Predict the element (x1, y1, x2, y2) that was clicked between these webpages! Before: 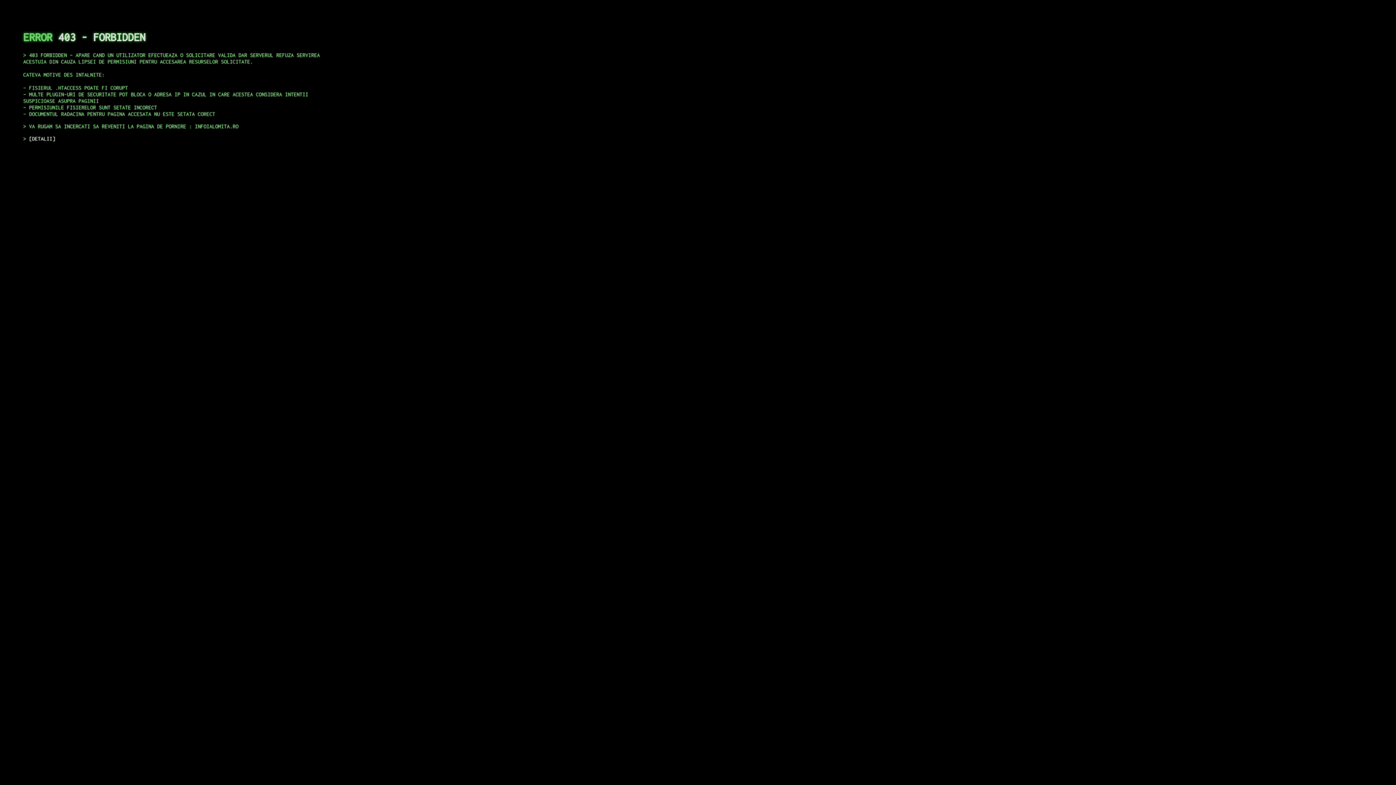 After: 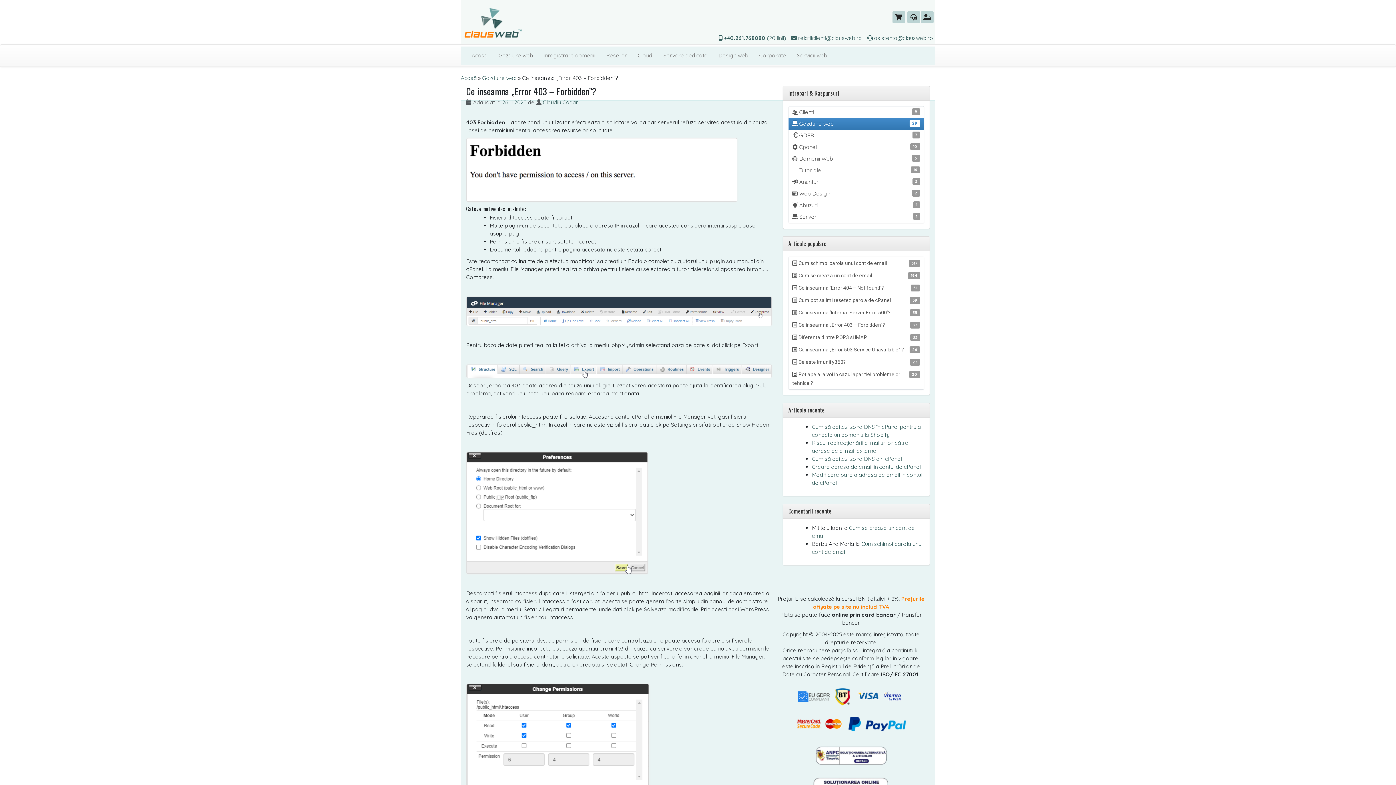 Action: bbox: (29, 135, 55, 141) label: DETALII